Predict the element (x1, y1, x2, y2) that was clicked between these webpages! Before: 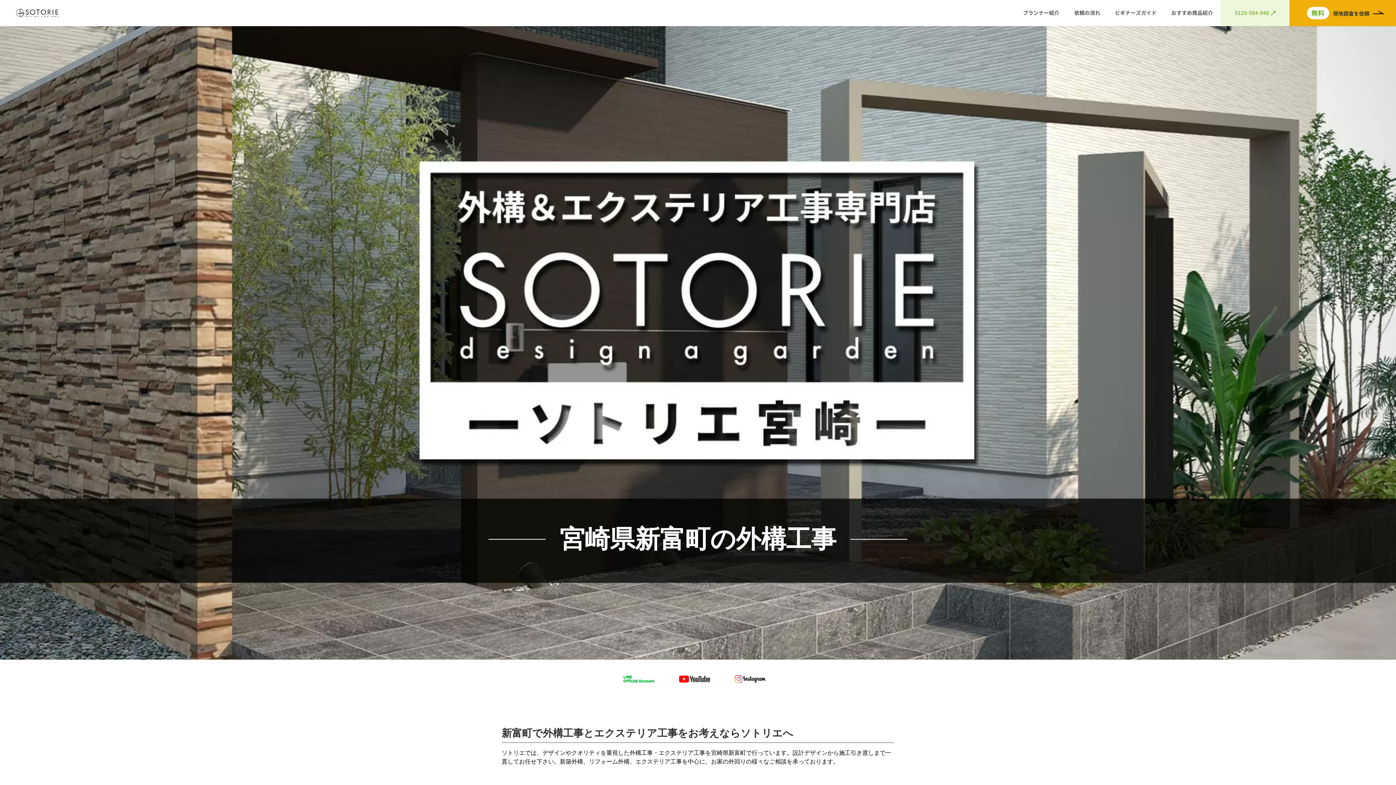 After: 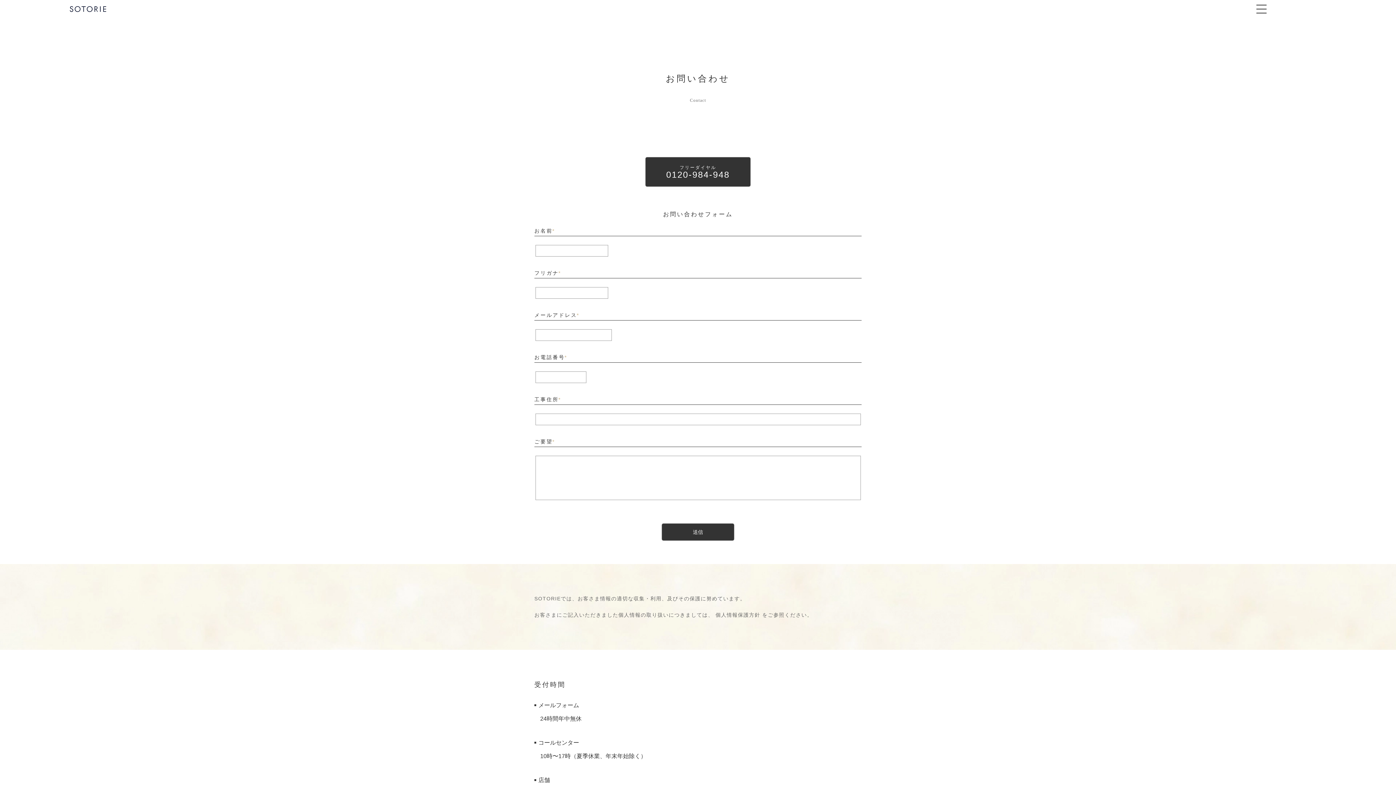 Action: bbox: (1289, 0, 1396, 26) label: 無料現地調査を依頼	